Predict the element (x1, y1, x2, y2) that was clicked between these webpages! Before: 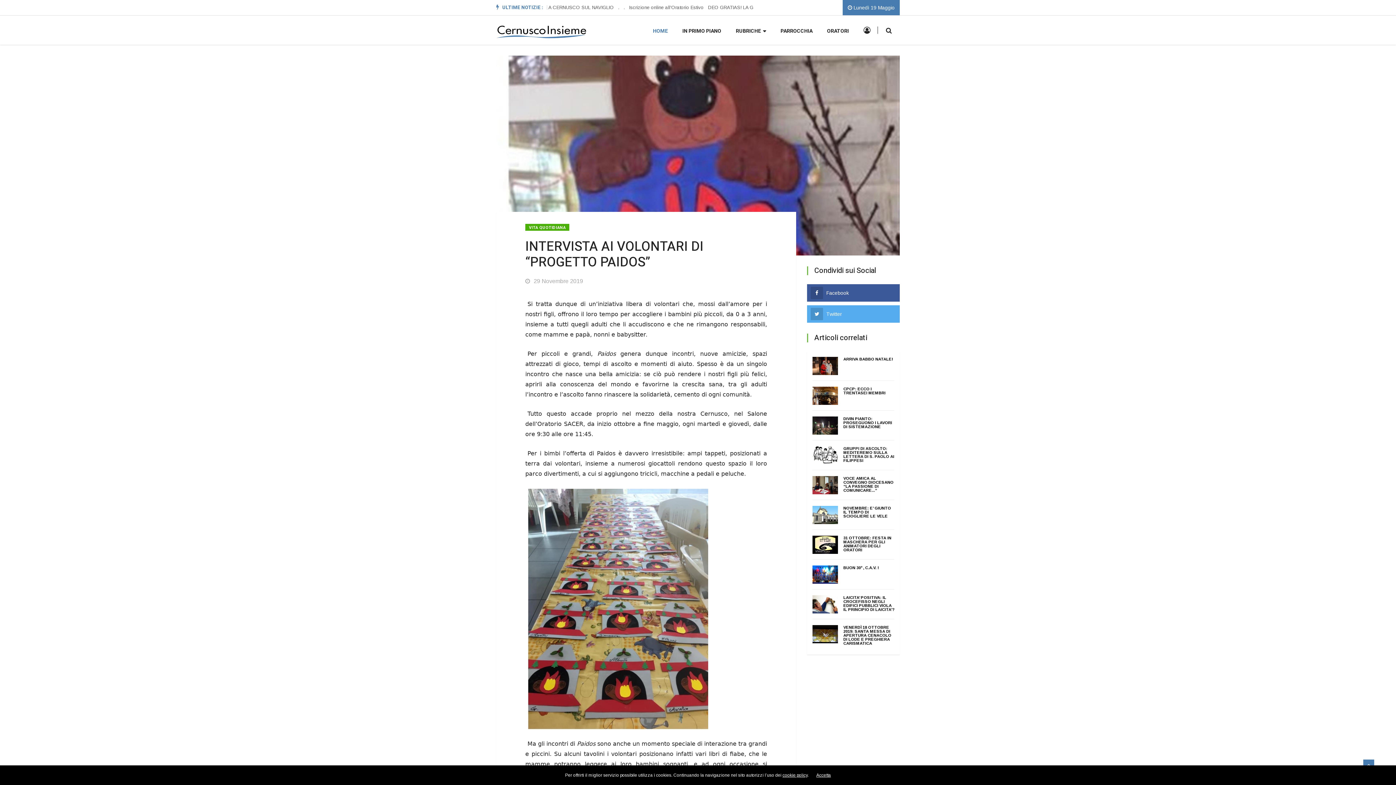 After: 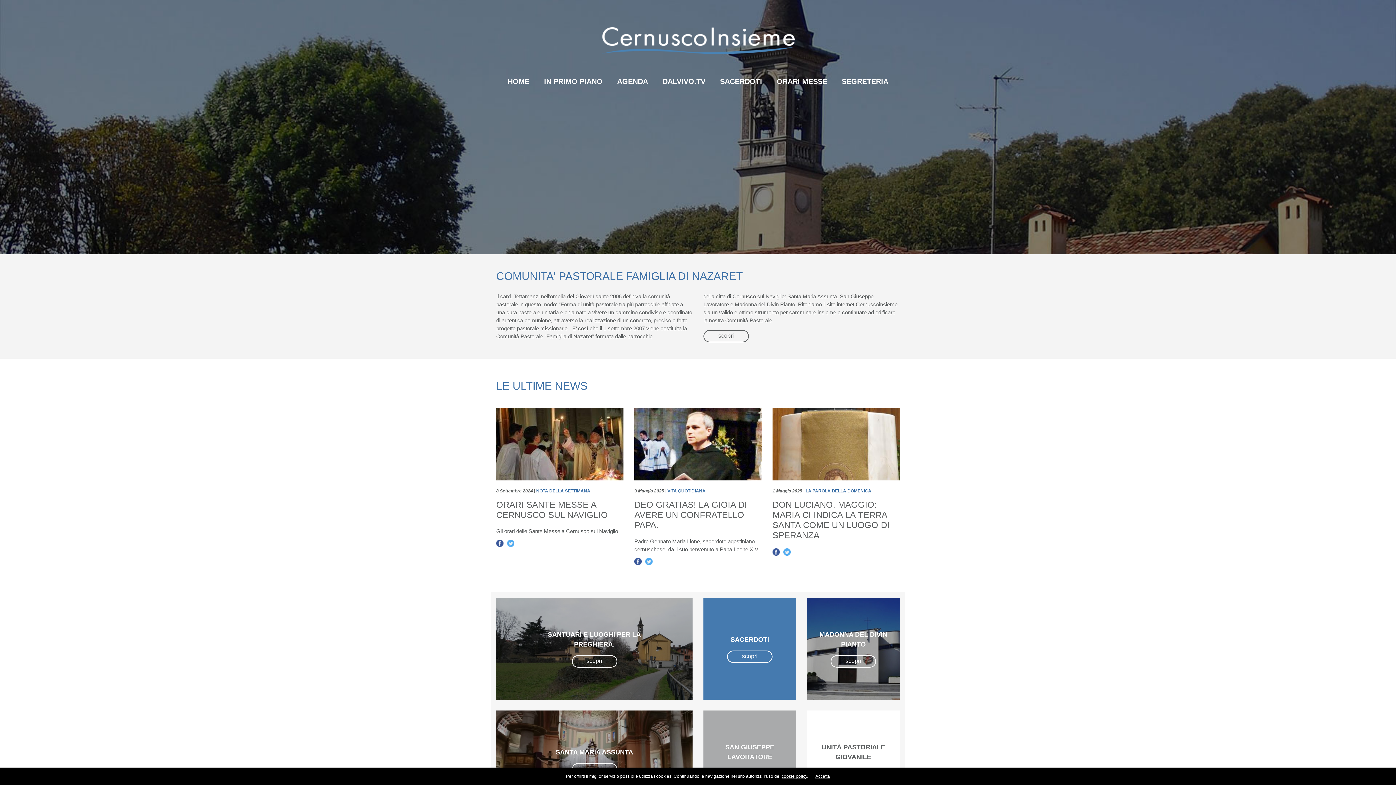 Action: label: PARROCCHIA bbox: (773, 15, 820, 44)